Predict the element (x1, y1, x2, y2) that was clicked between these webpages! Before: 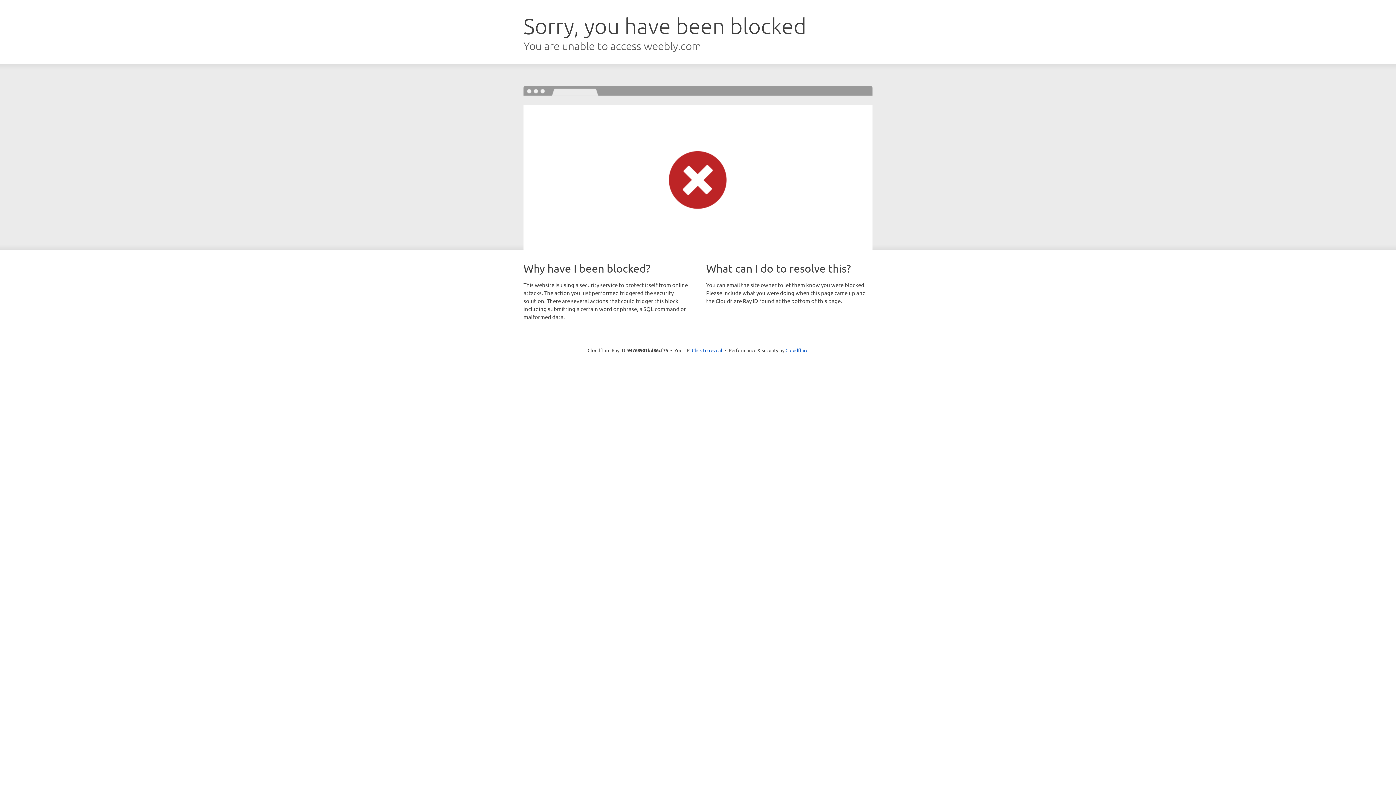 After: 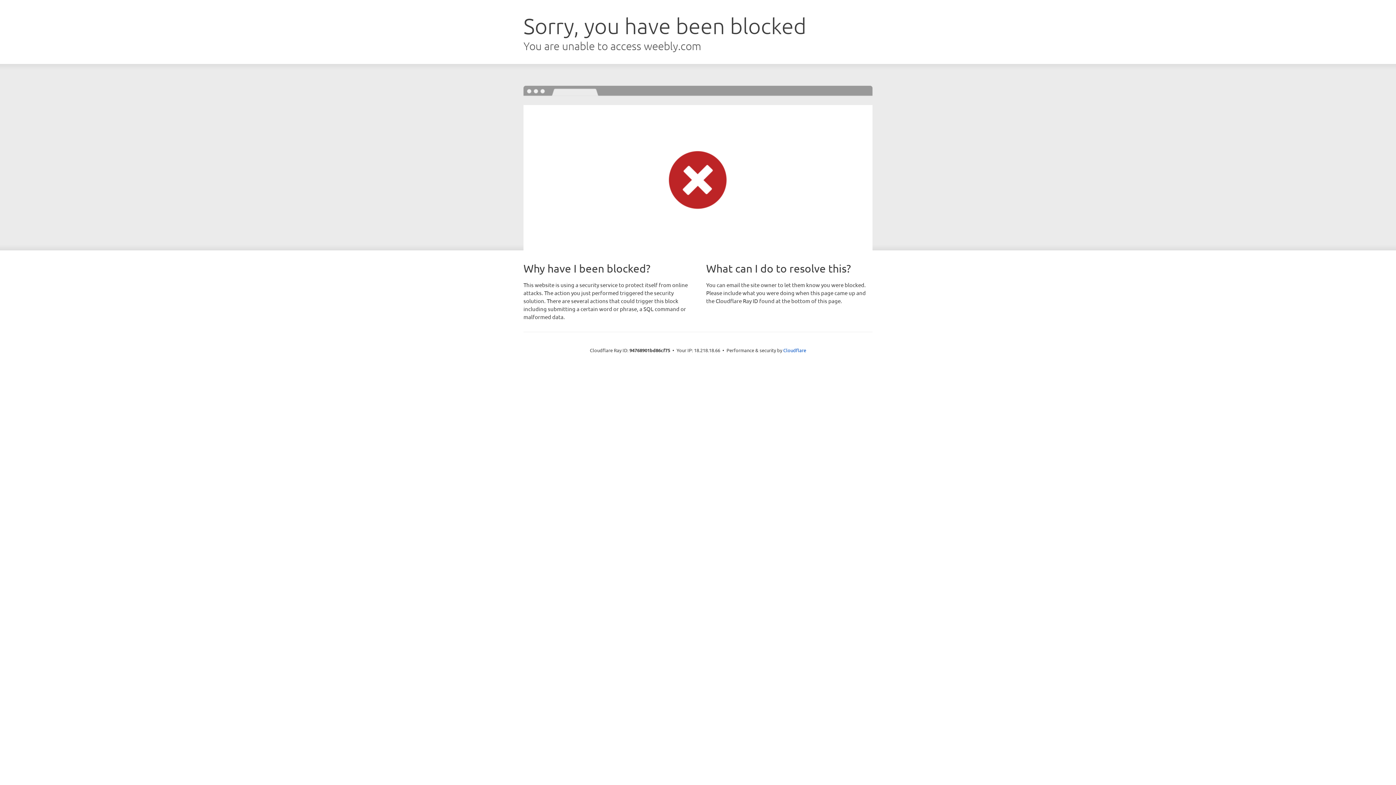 Action: label: Click to reveal bbox: (692, 346, 722, 353)